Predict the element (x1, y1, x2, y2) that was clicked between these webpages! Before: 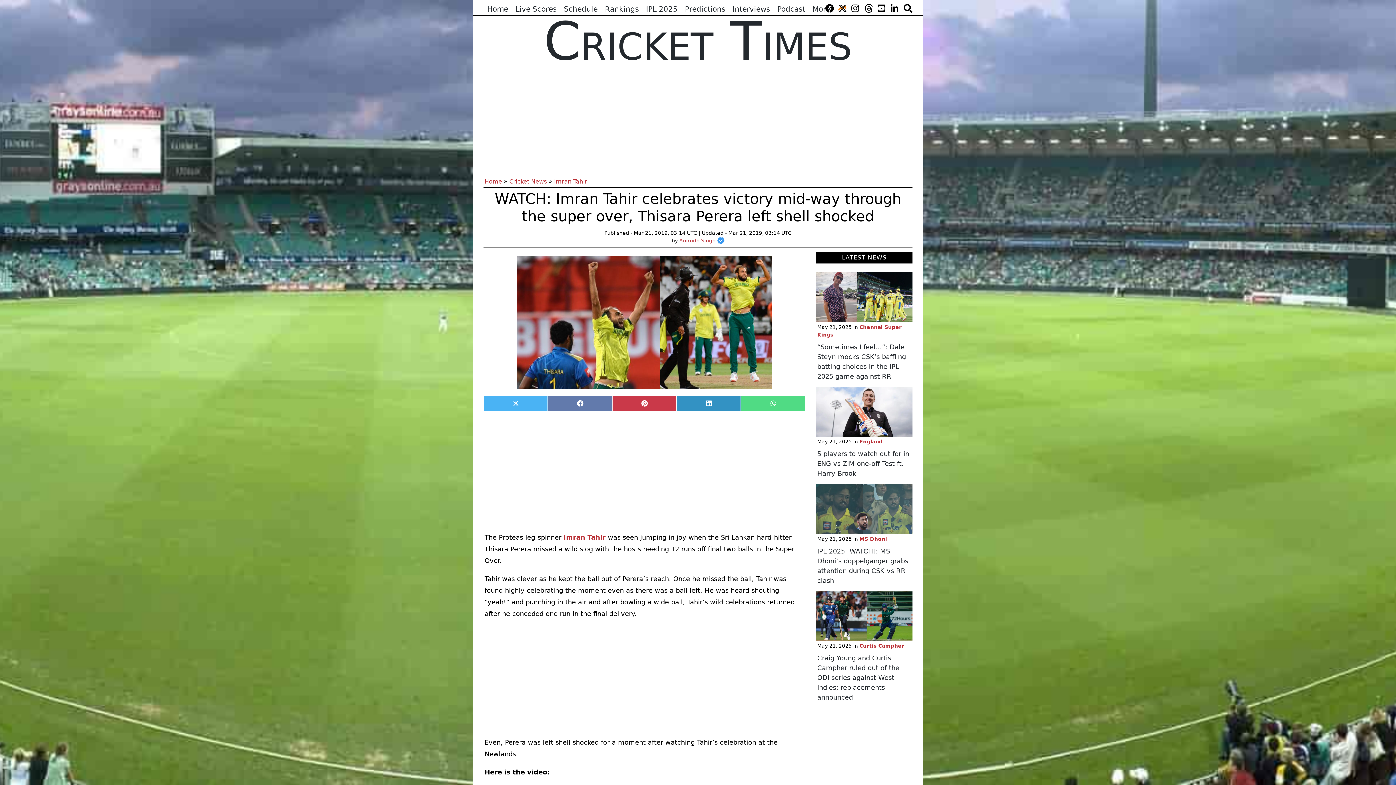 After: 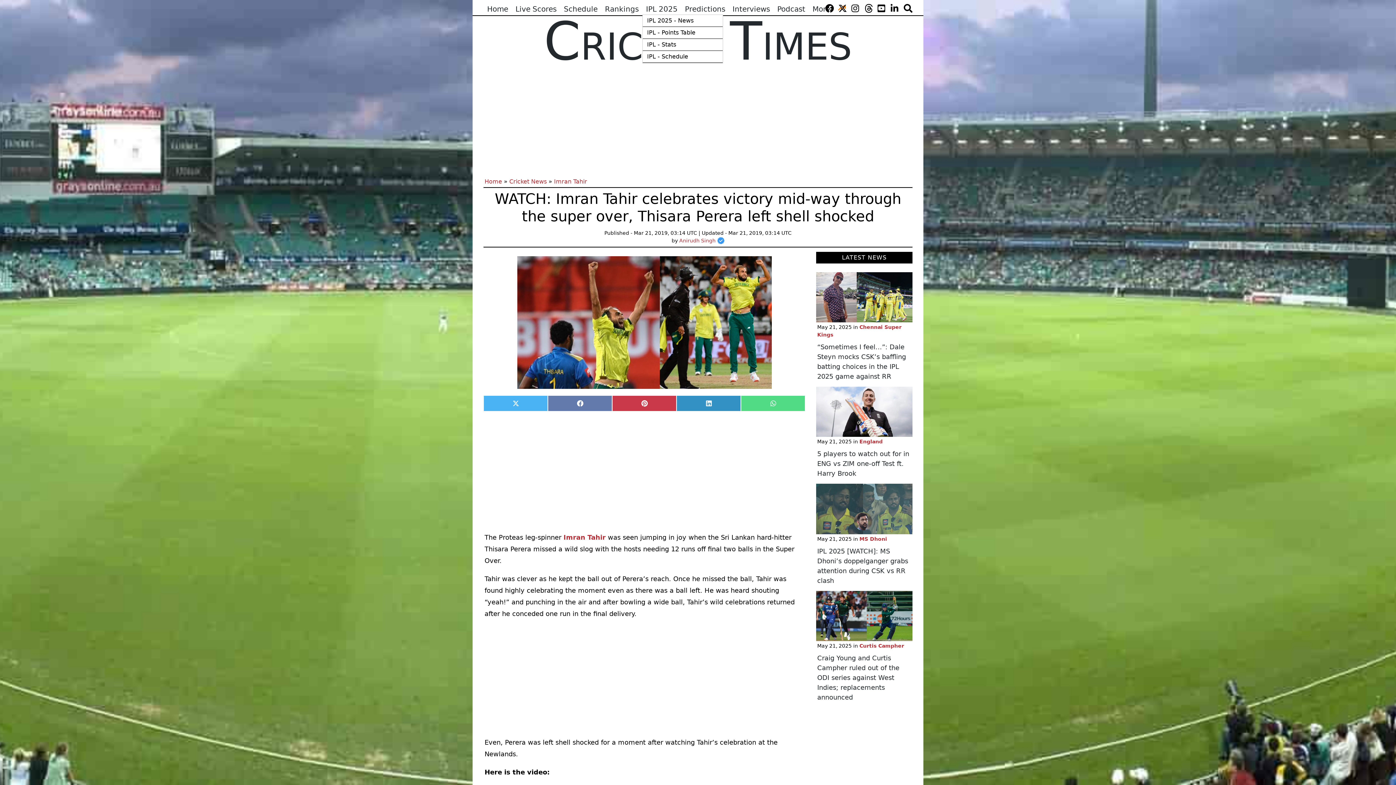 Action: bbox: (642, 3, 681, 14) label: IPL 2025